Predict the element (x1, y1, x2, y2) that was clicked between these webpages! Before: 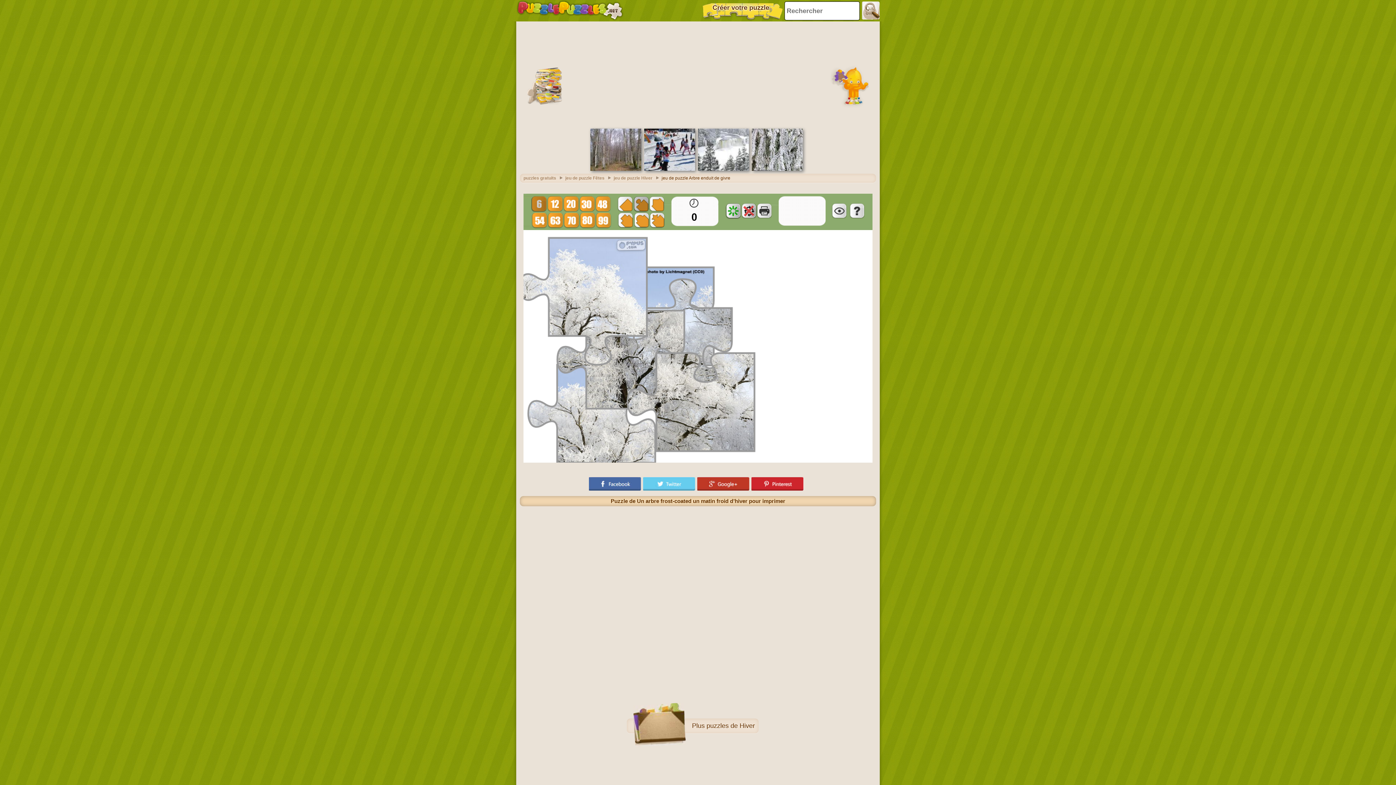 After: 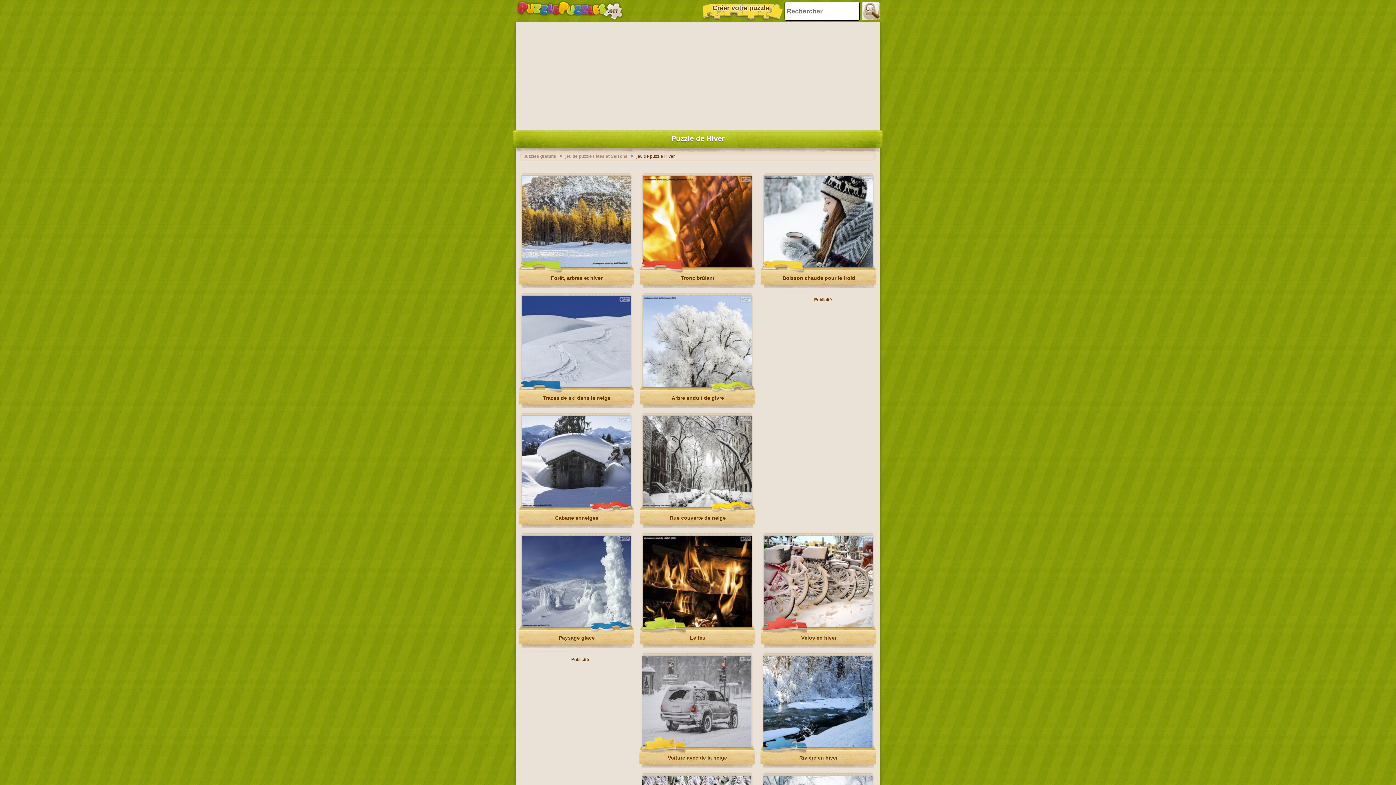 Action: label: jeu de puzzle Hiver bbox: (613, 175, 660, 180)